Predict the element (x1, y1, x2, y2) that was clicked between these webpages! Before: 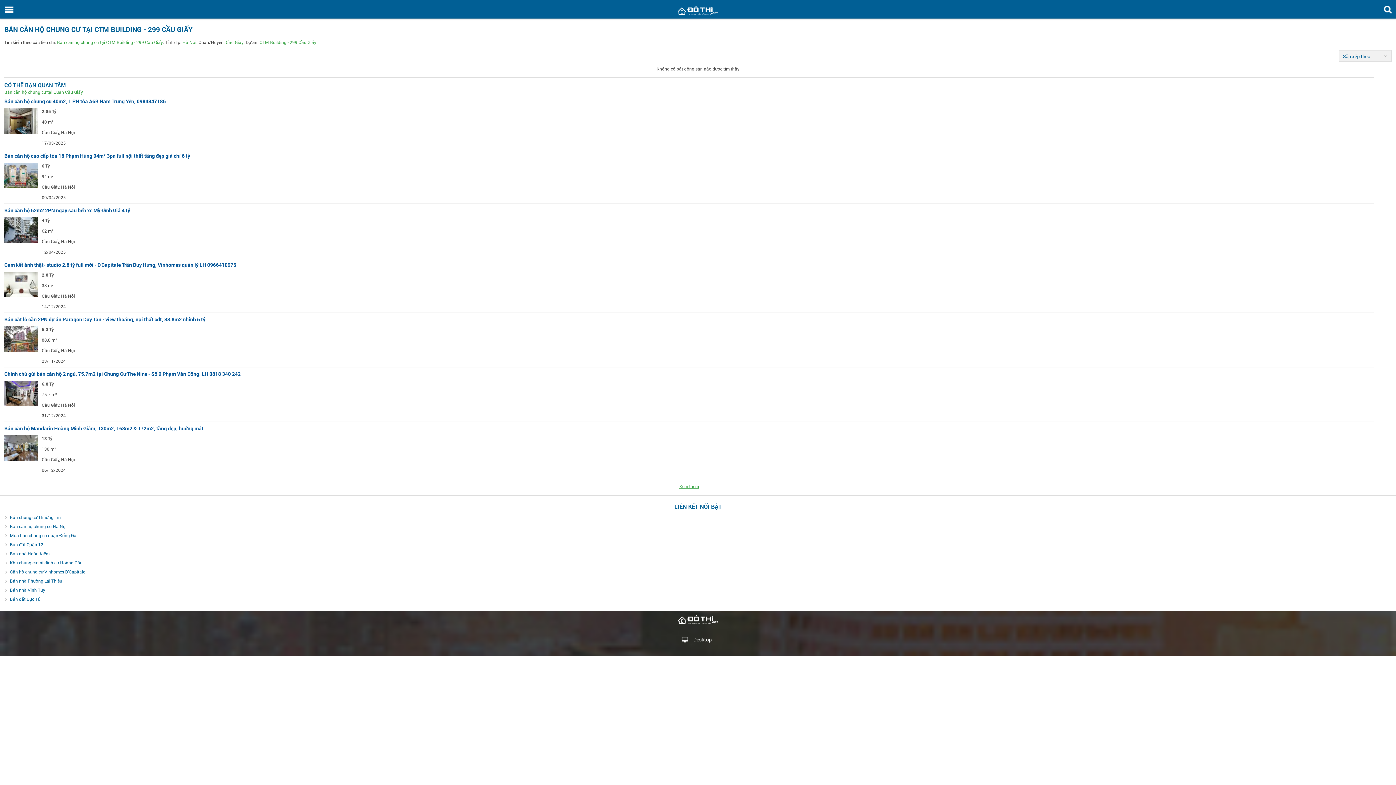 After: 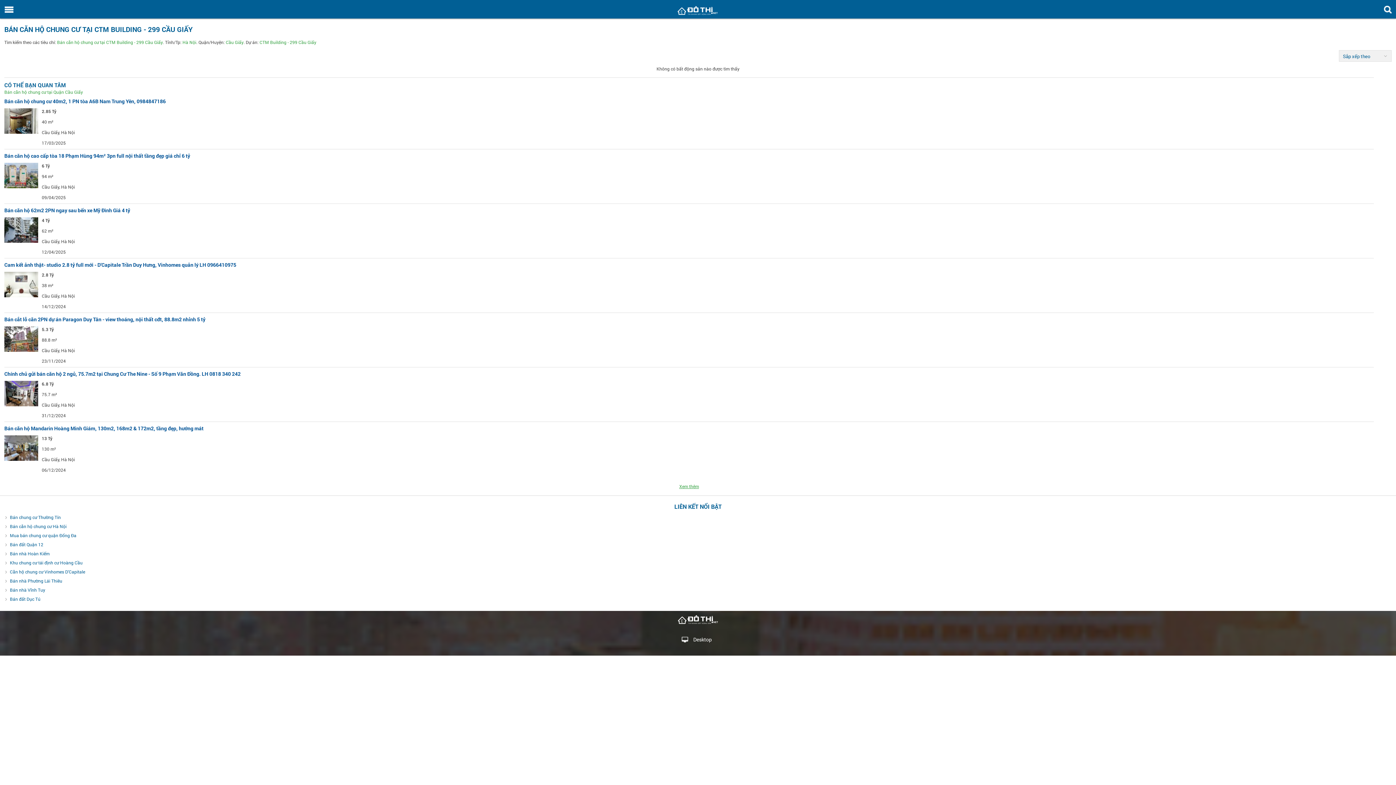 Action: bbox: (57, 39, 162, 45) label: Bán căn hộ chung cư tại CTM Building - 299 Cầu Giấy